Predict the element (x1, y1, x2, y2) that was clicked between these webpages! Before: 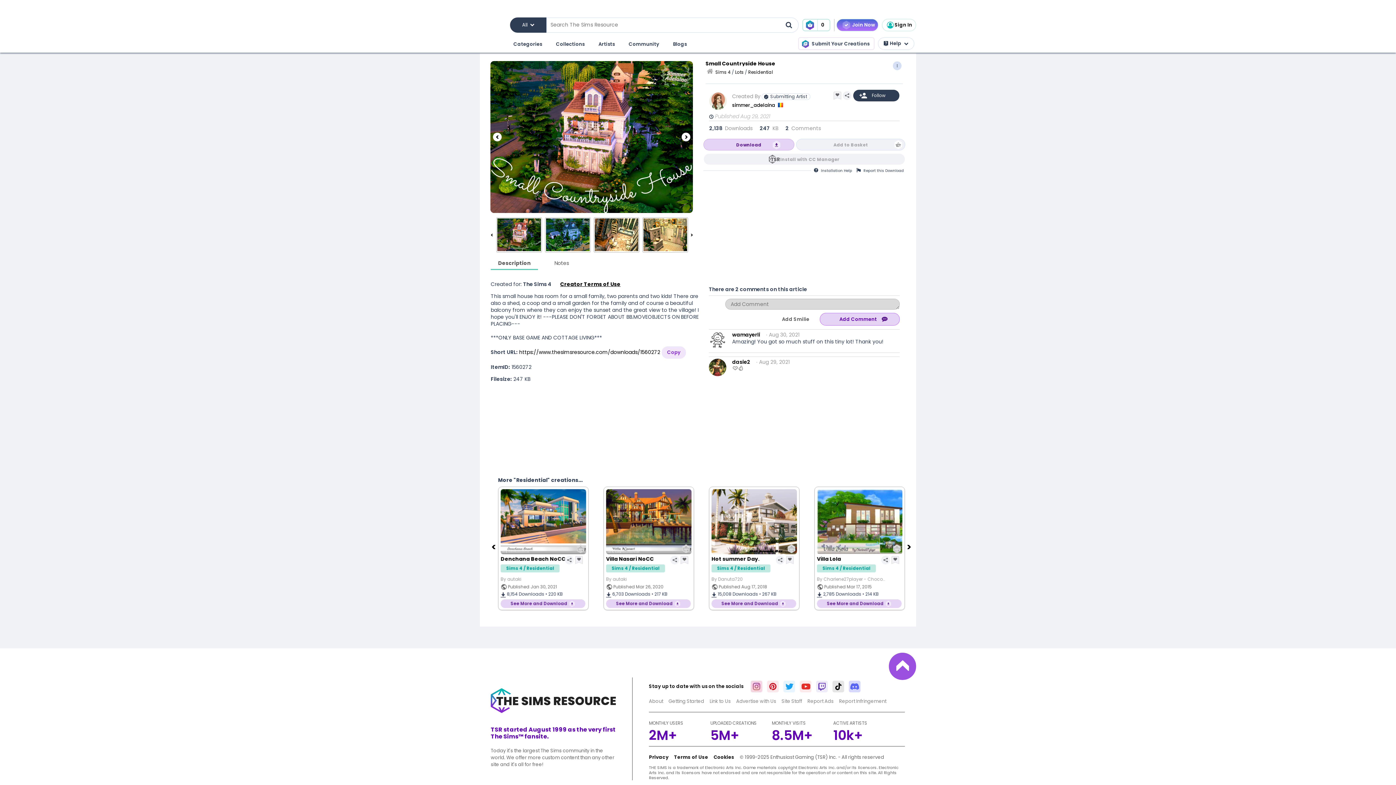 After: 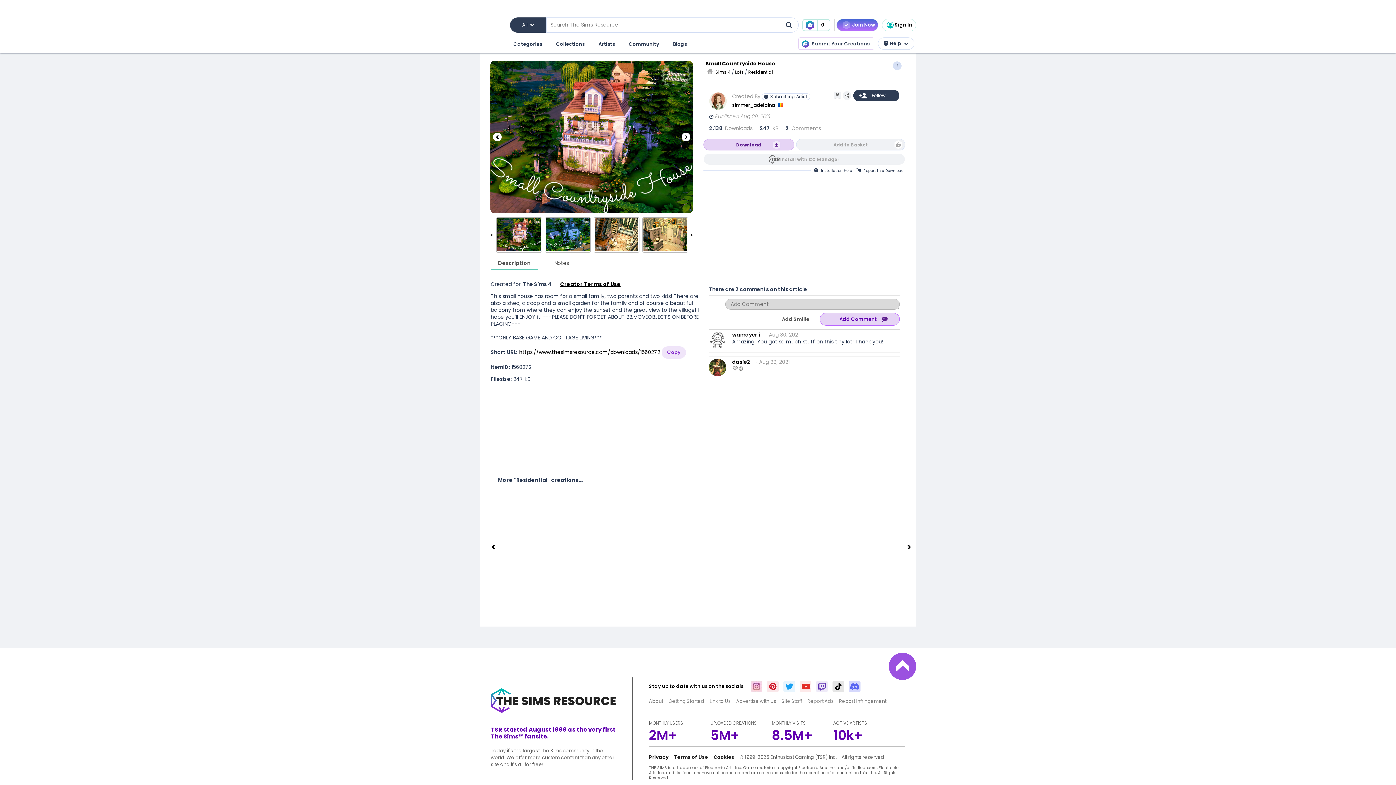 Action: bbox: (765, 683, 780, 690)